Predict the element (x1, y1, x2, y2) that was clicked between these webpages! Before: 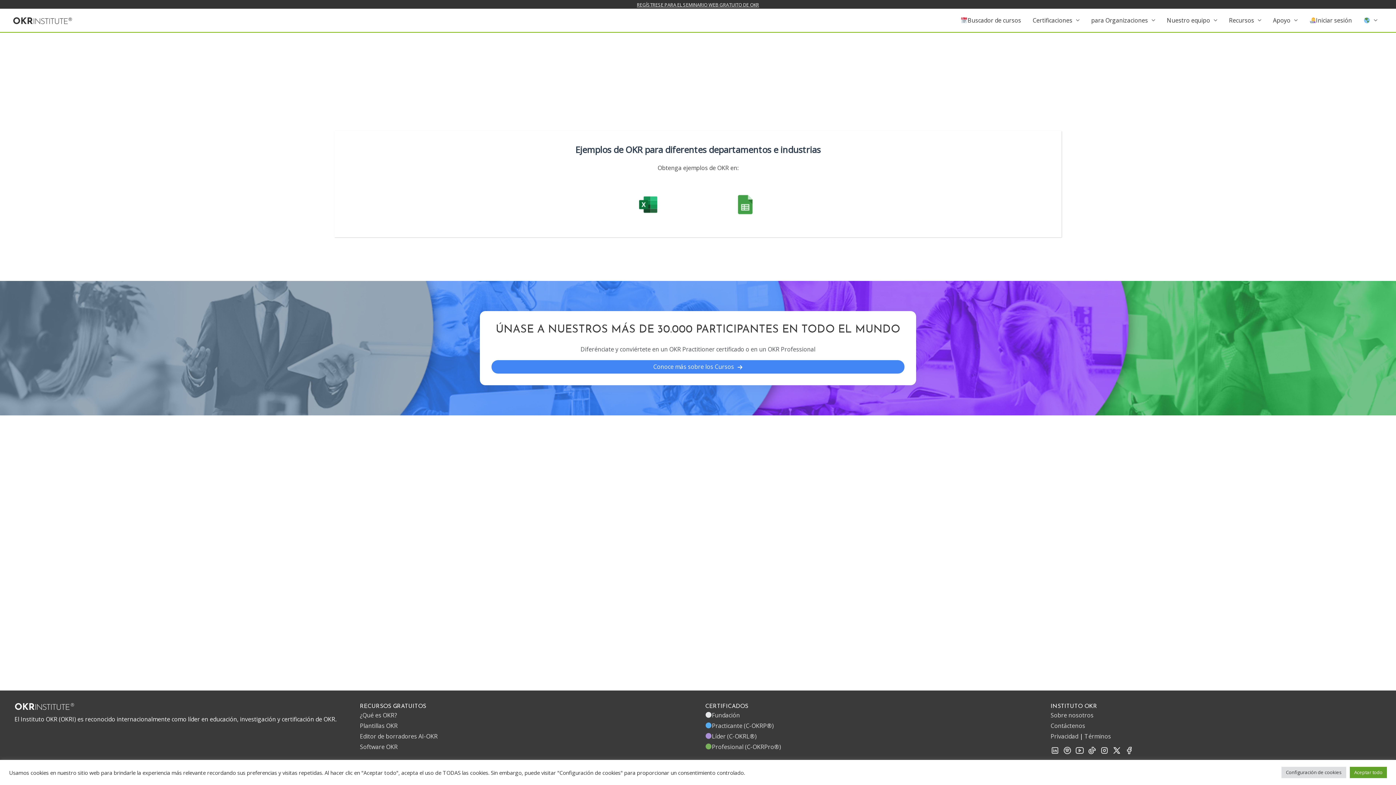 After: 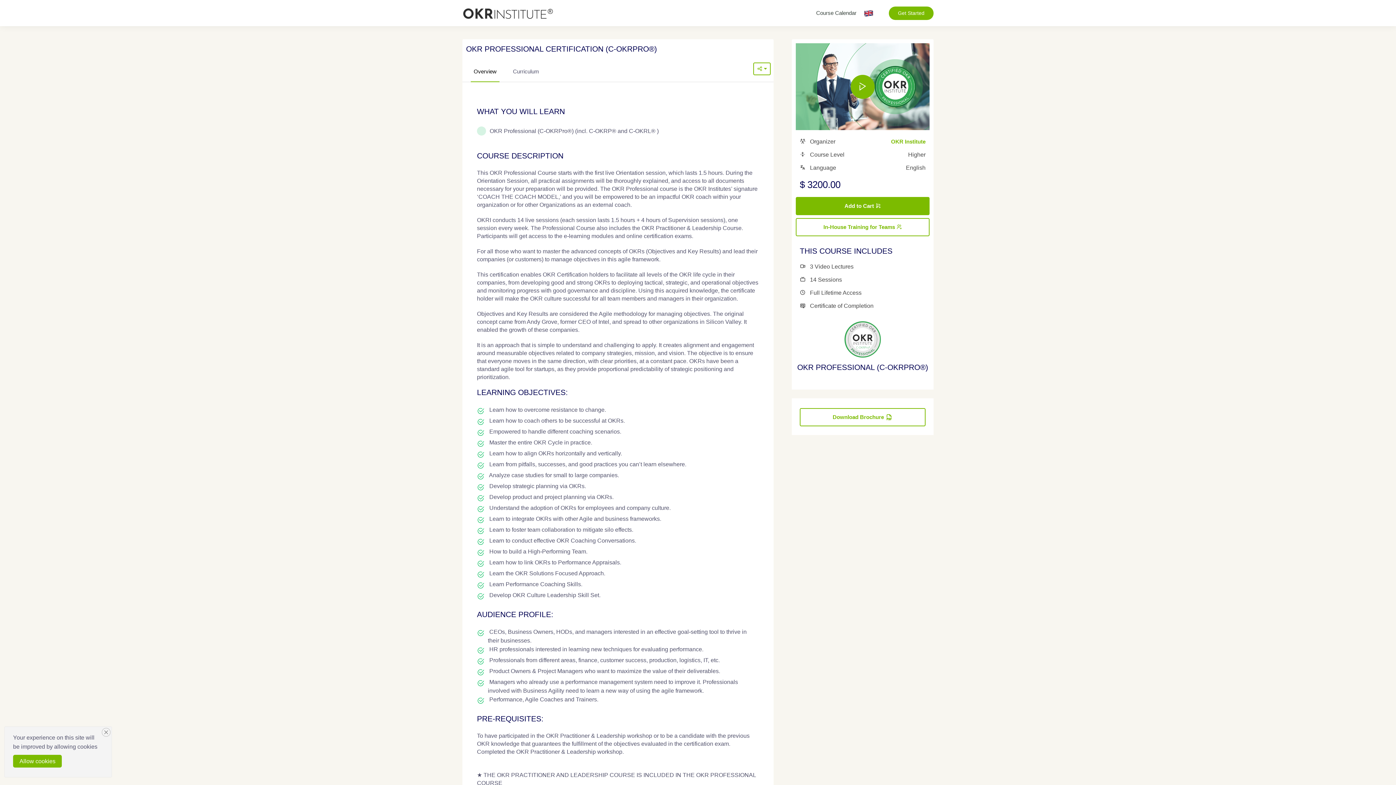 Action: label: Profesional (C-OKRPro®) bbox: (705, 743, 781, 751)